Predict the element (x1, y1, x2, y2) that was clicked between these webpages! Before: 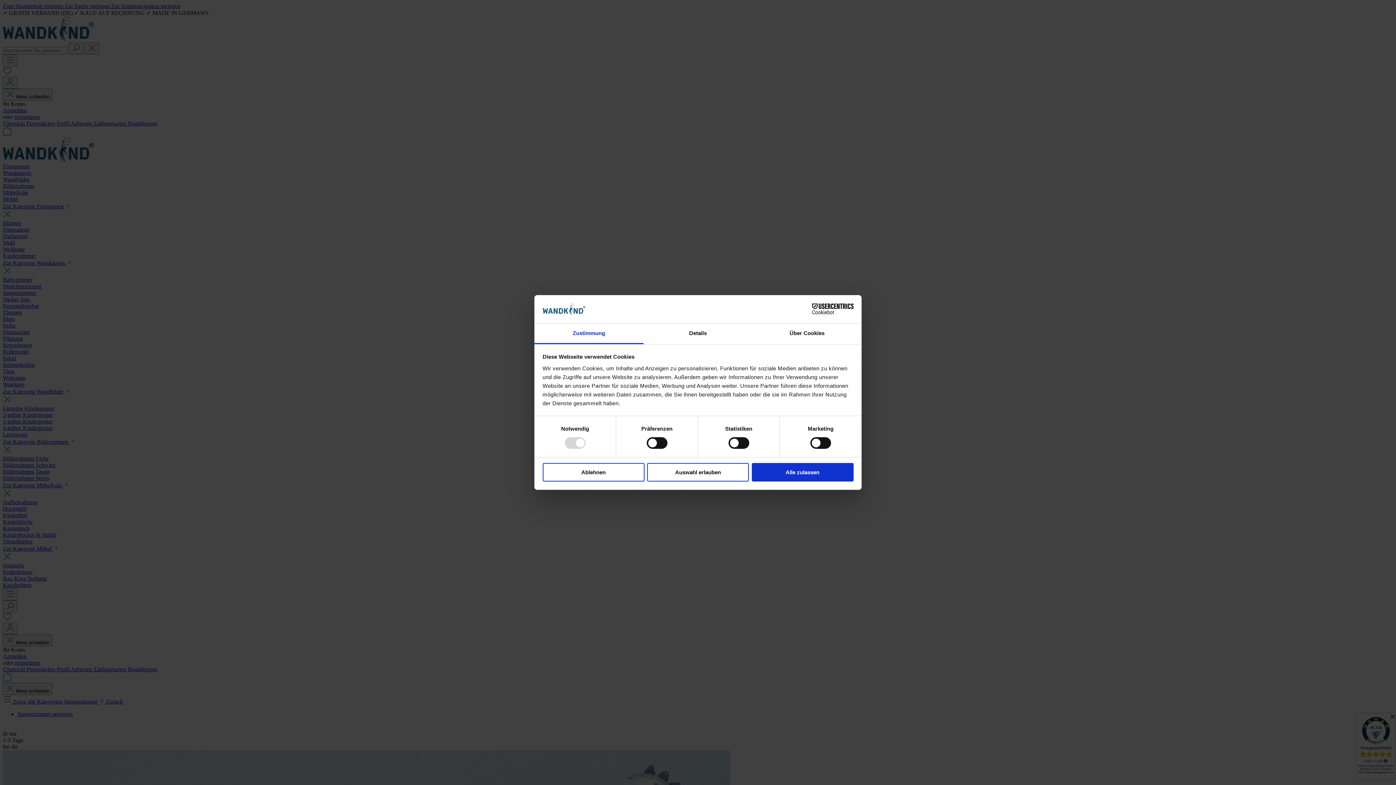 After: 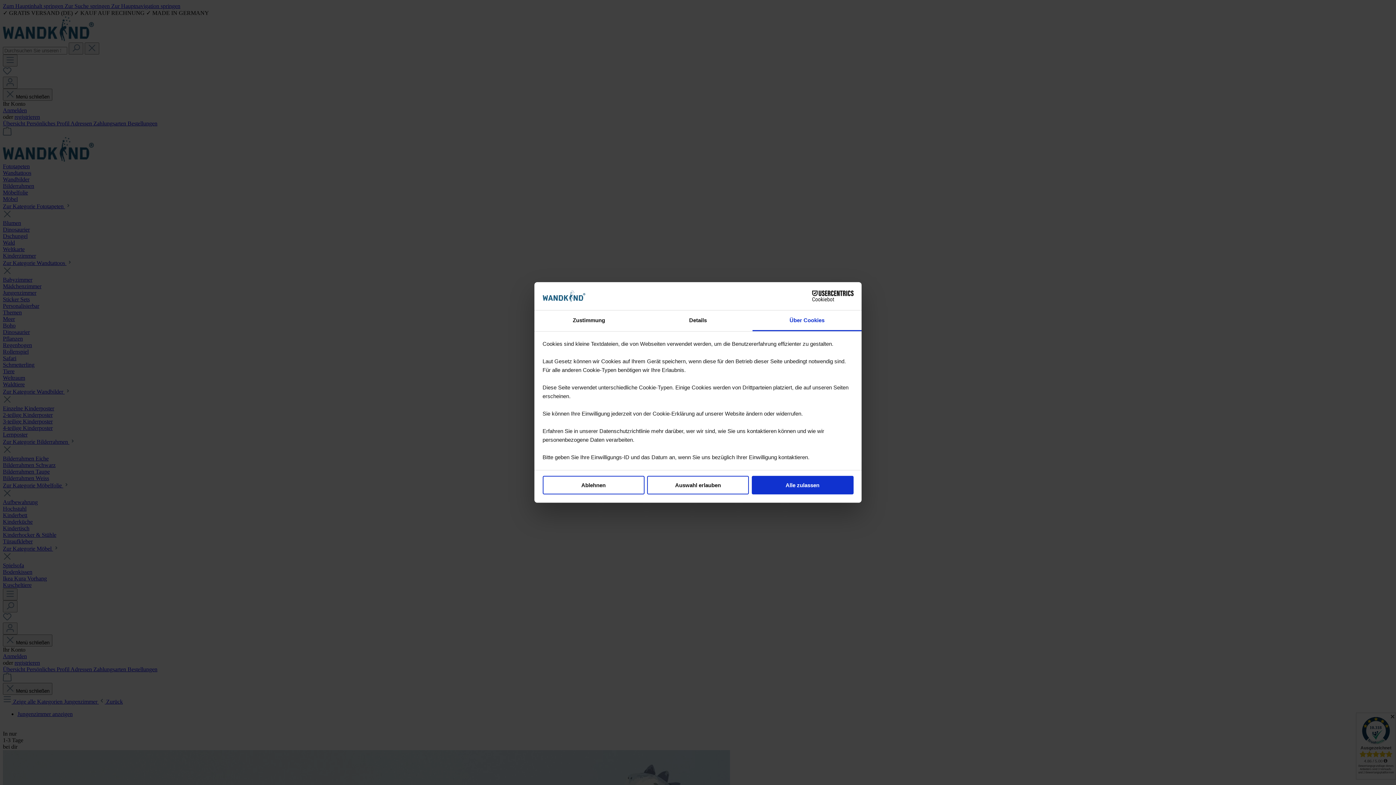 Action: label: Über Cookies bbox: (752, 323, 861, 344)